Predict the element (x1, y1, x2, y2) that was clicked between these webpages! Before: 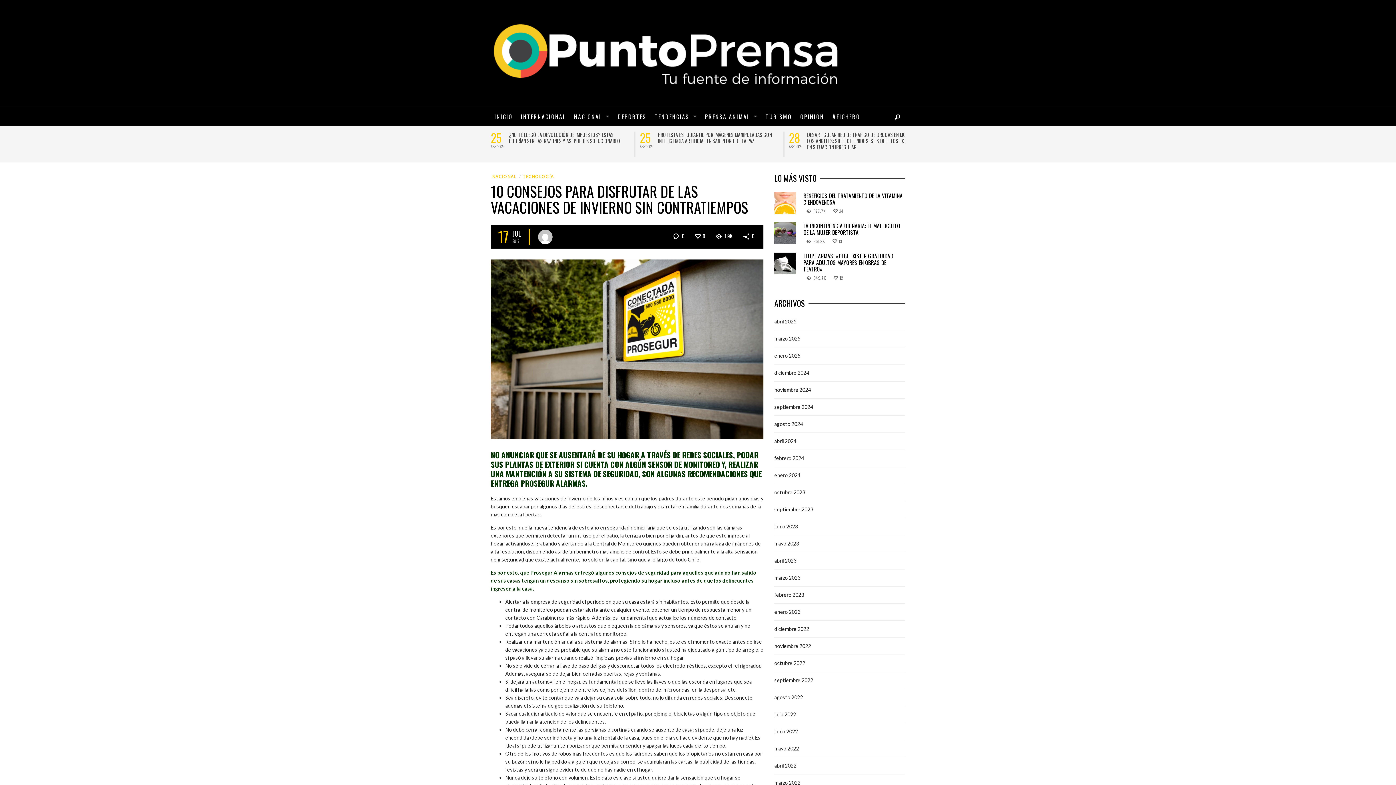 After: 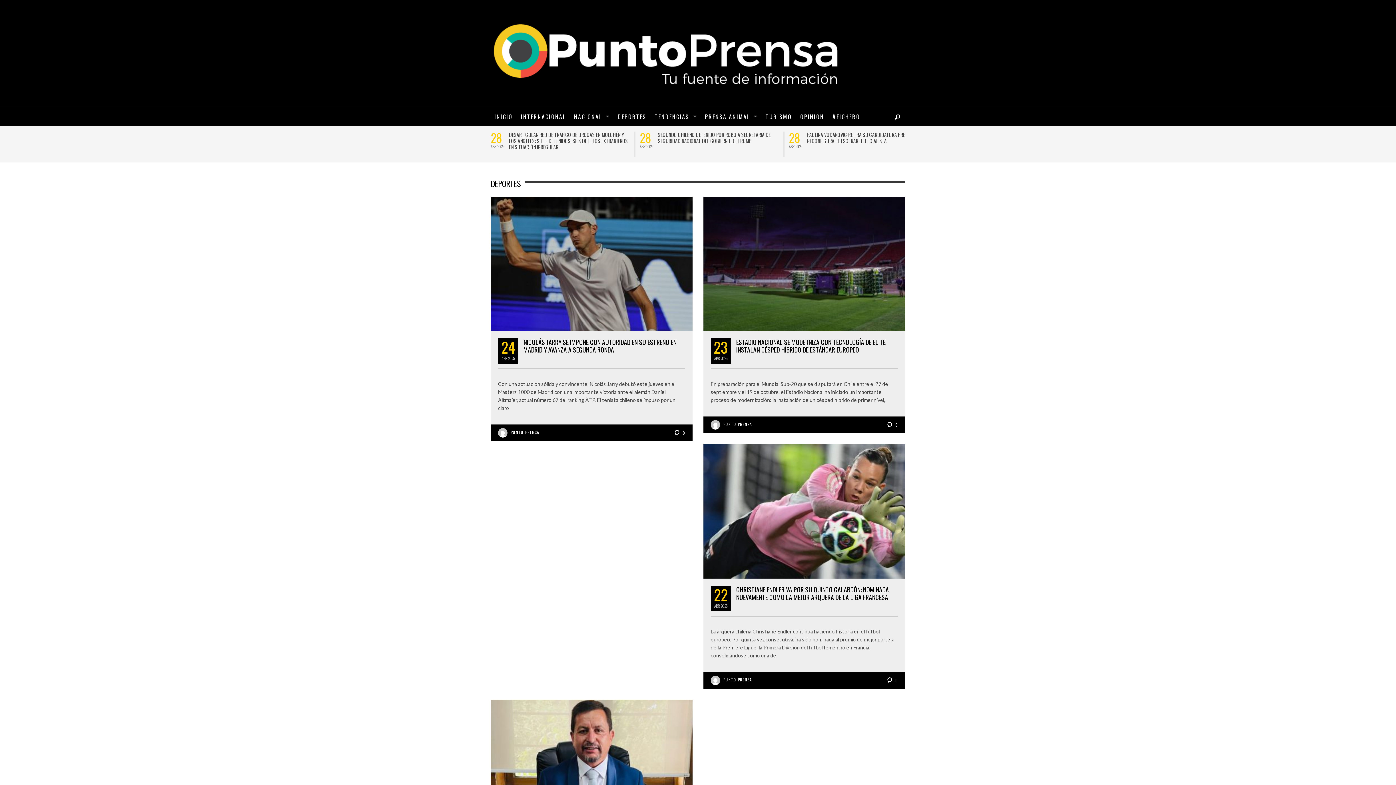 Action: bbox: (614, 107, 650, 126) label: DEPORTES